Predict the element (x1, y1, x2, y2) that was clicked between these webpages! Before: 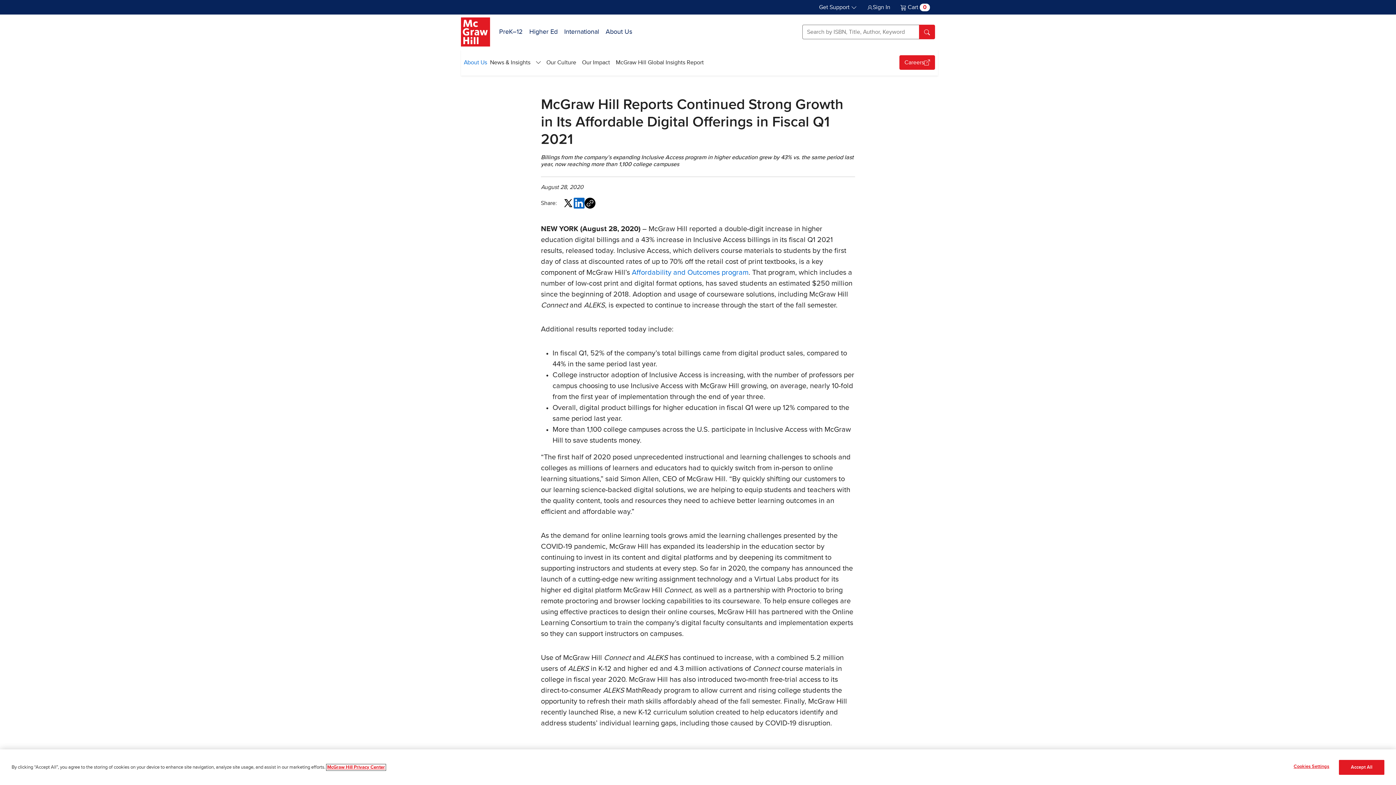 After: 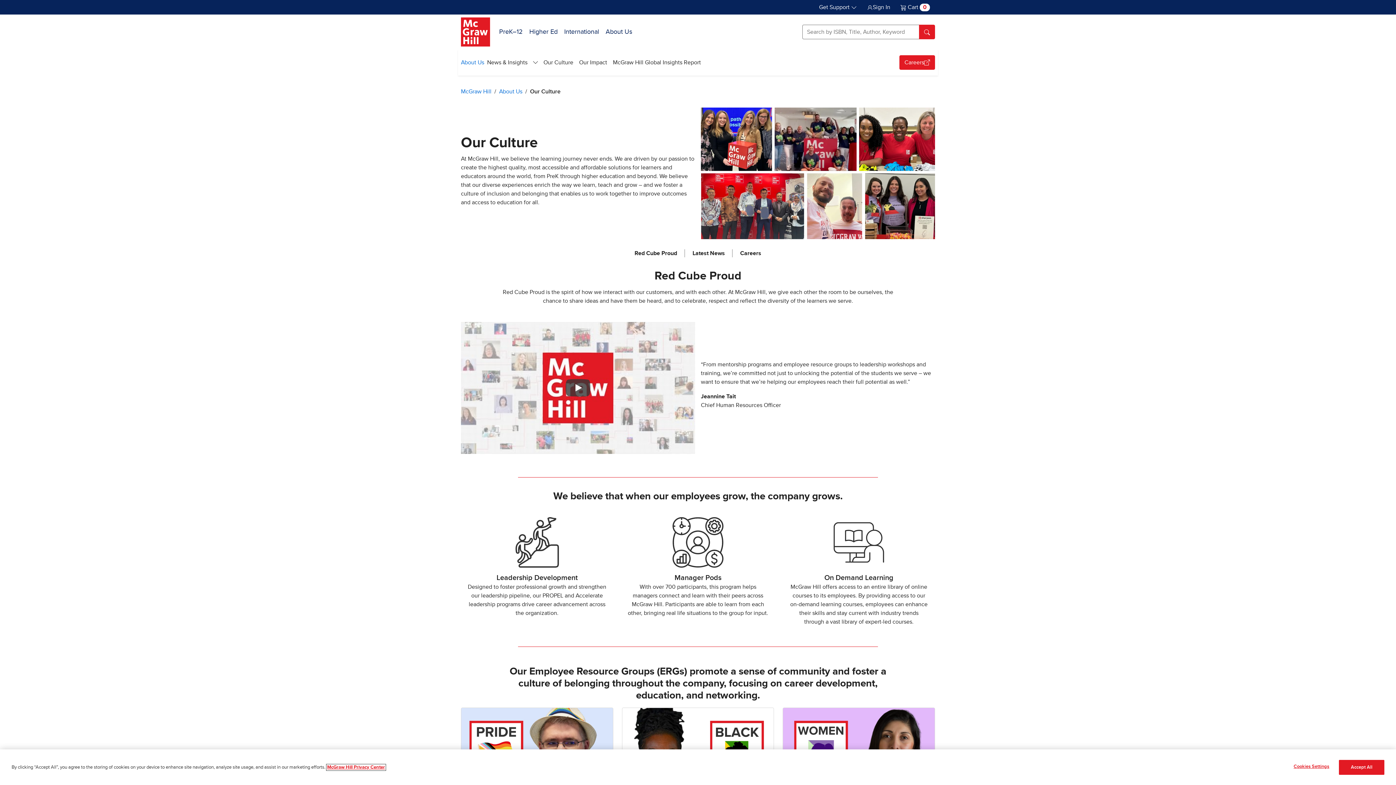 Action: label: Our Culture bbox: (543, 57, 579, 67)